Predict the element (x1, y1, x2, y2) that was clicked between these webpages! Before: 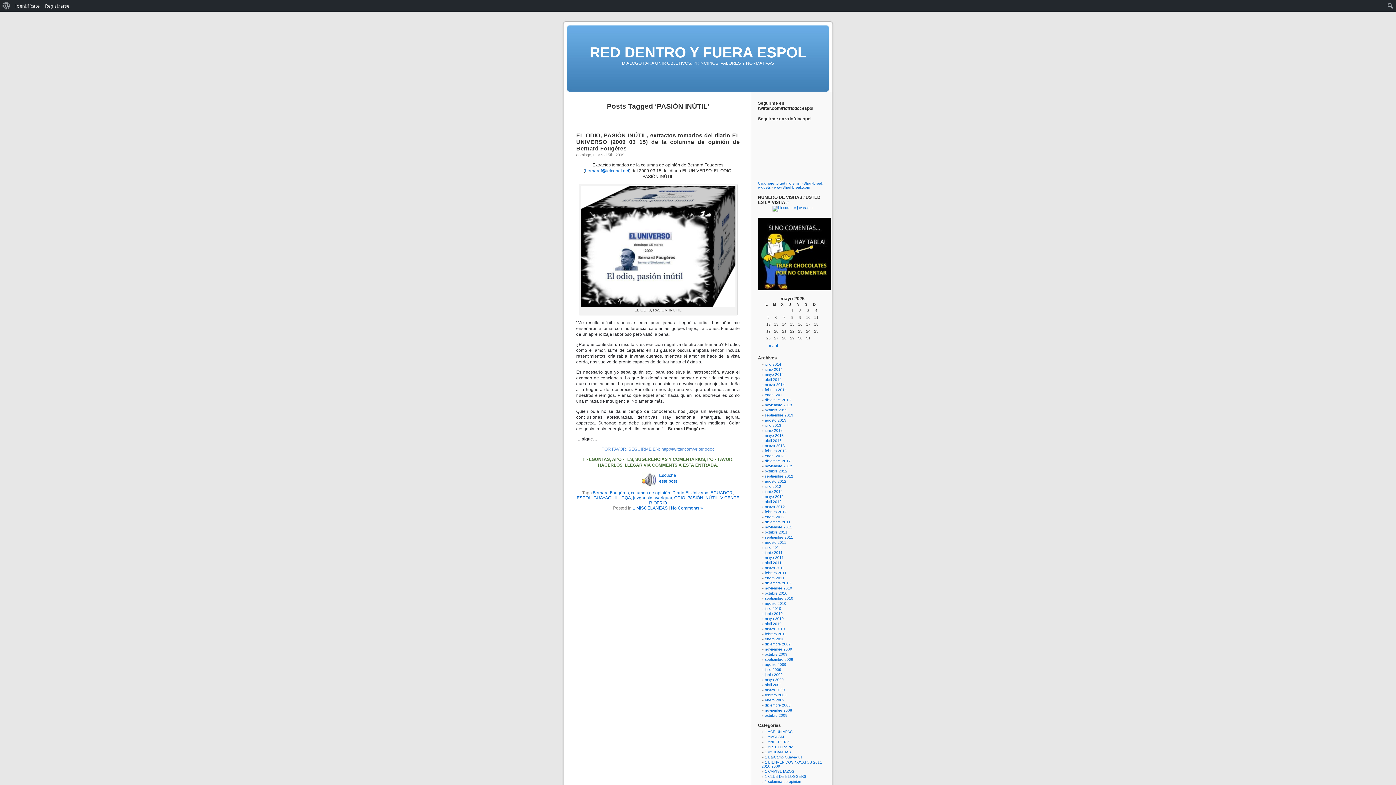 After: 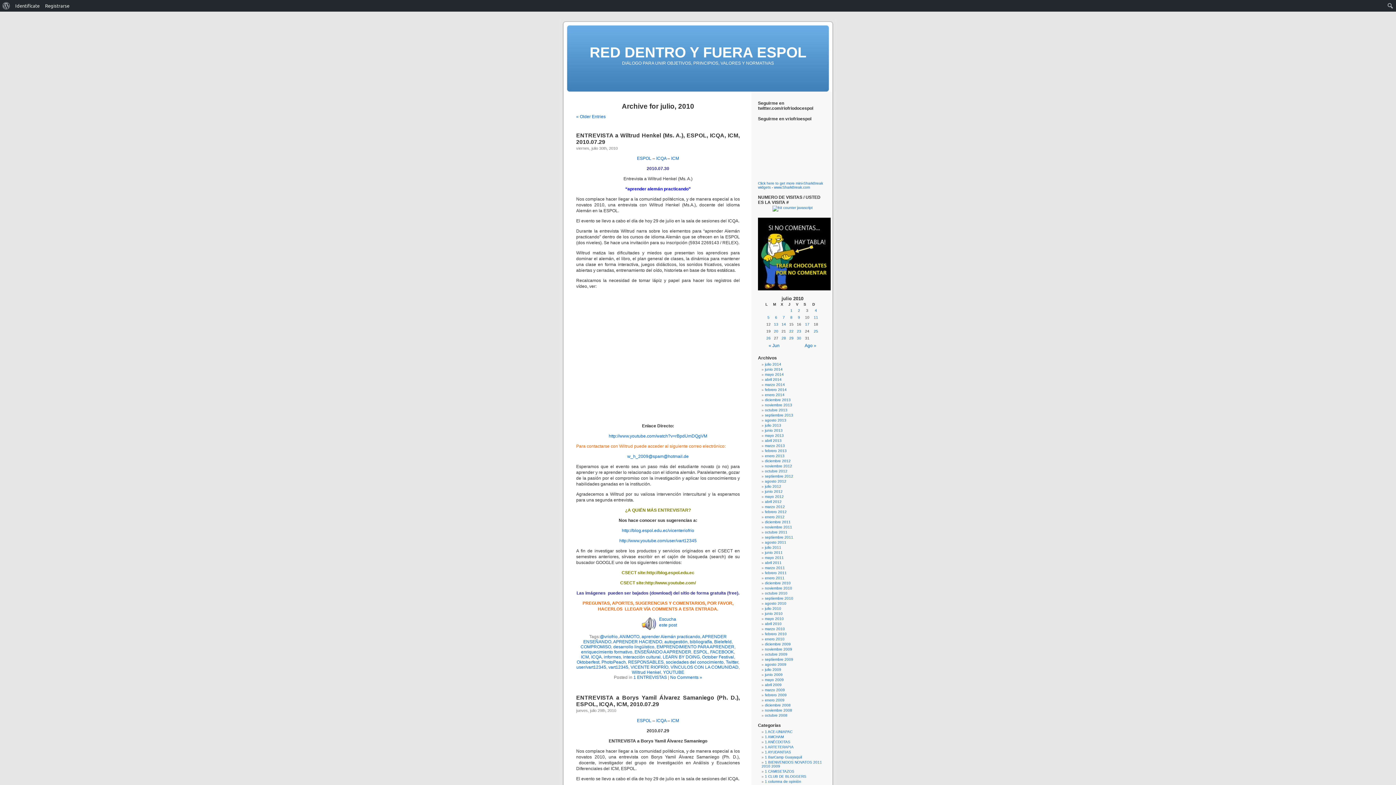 Action: label: julio 2010 bbox: (765, 606, 781, 610)